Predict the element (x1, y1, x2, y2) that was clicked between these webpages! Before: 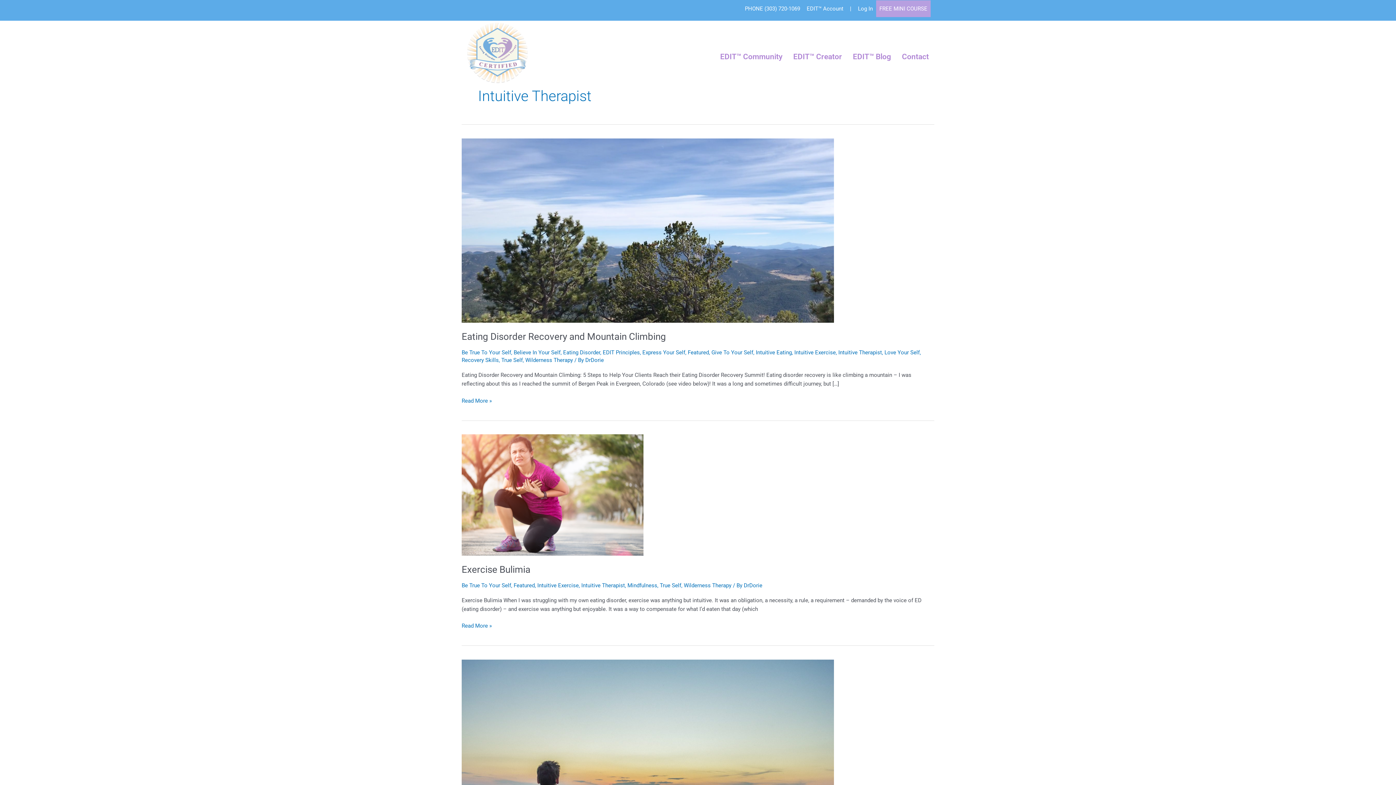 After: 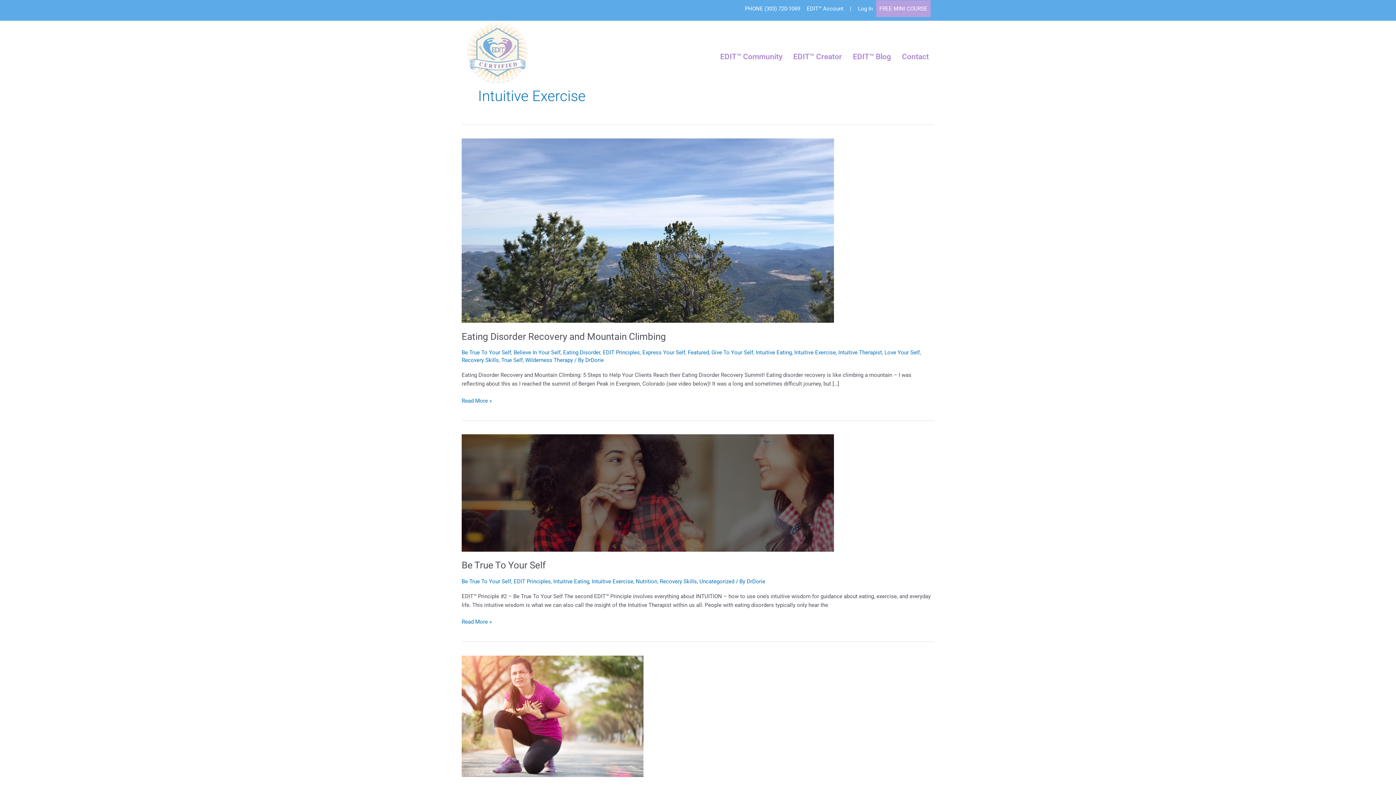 Action: bbox: (537, 582, 578, 589) label: Intuitive Exercise